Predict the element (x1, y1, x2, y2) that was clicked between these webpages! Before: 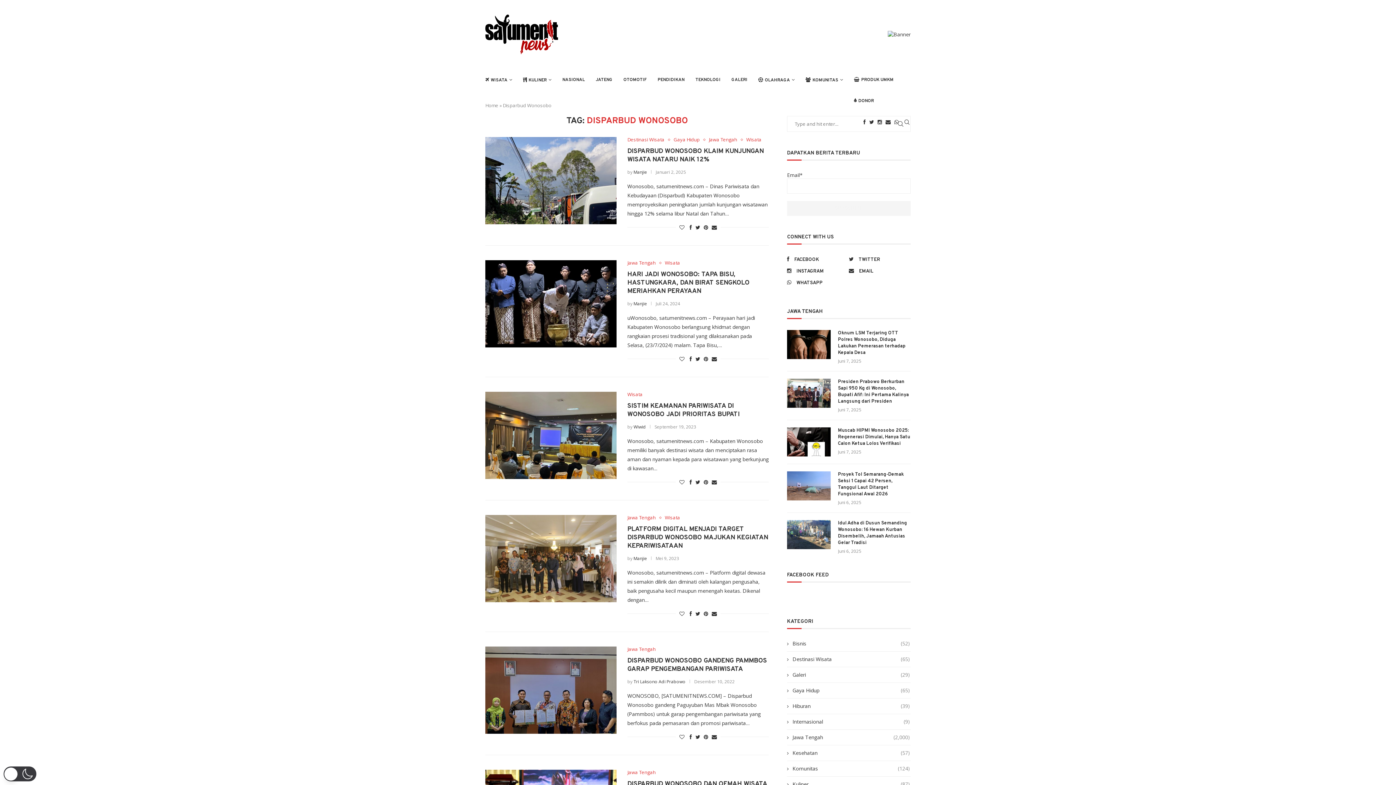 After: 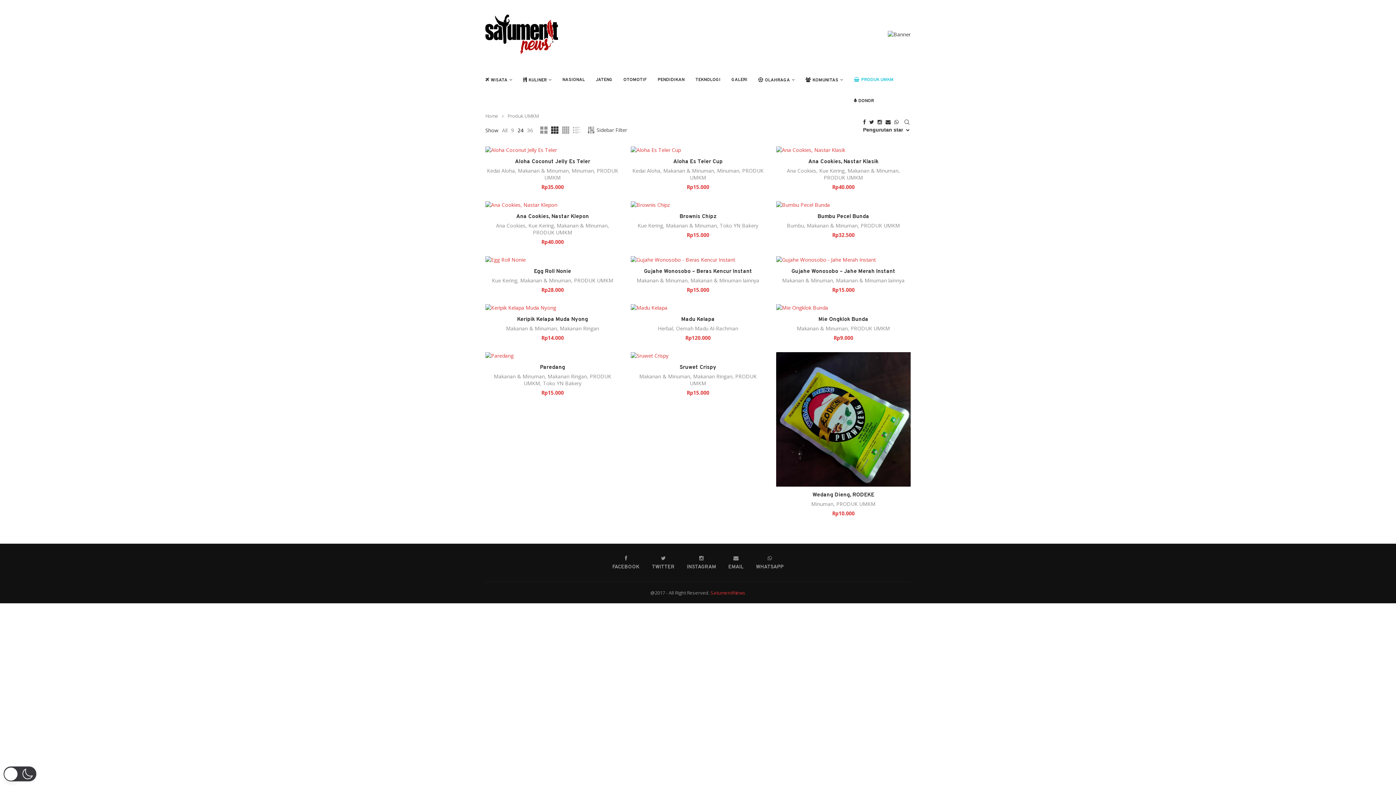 Action: bbox: (854, 69, 893, 90) label: PRODUK UMKM